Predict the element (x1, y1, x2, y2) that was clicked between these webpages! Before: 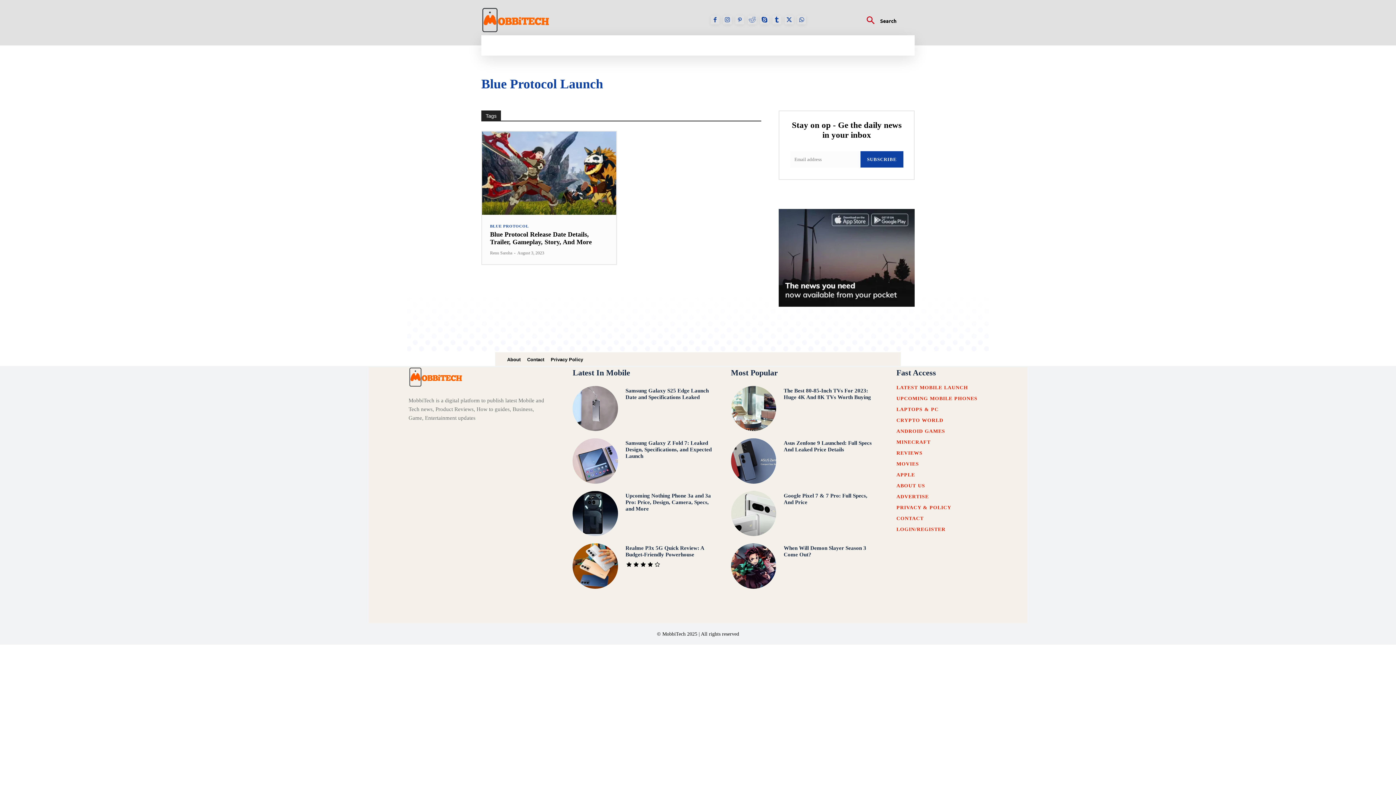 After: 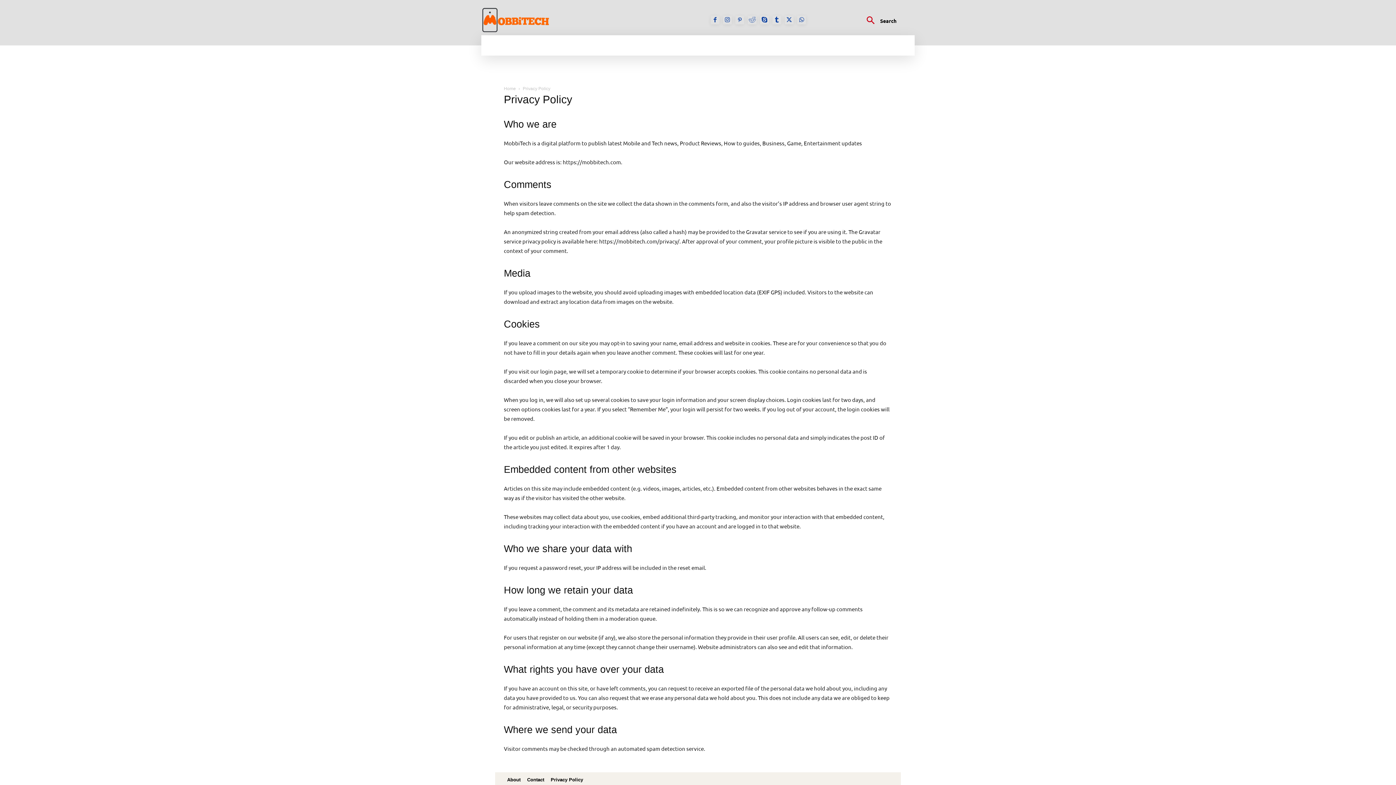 Action: label: Privacy Policy bbox: (547, 352, 586, 367)